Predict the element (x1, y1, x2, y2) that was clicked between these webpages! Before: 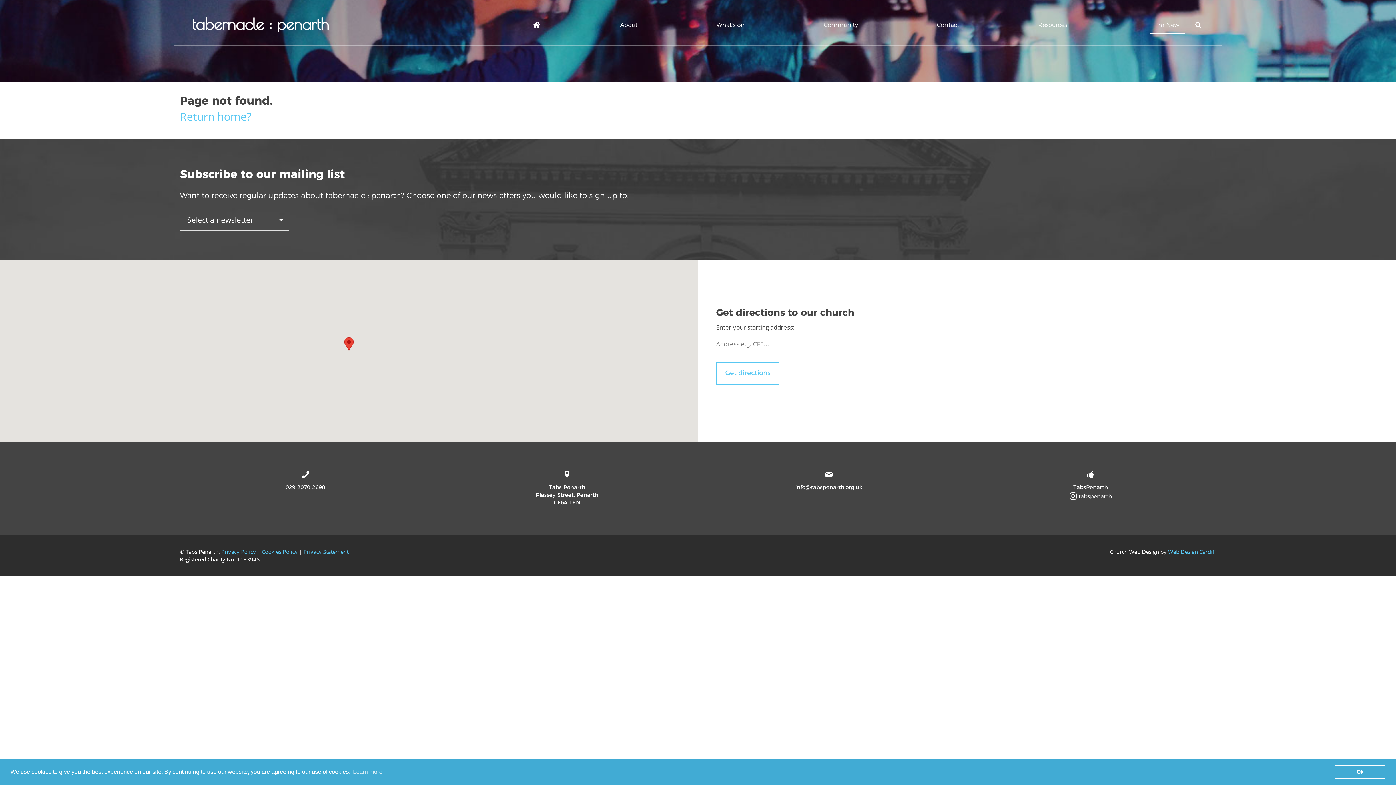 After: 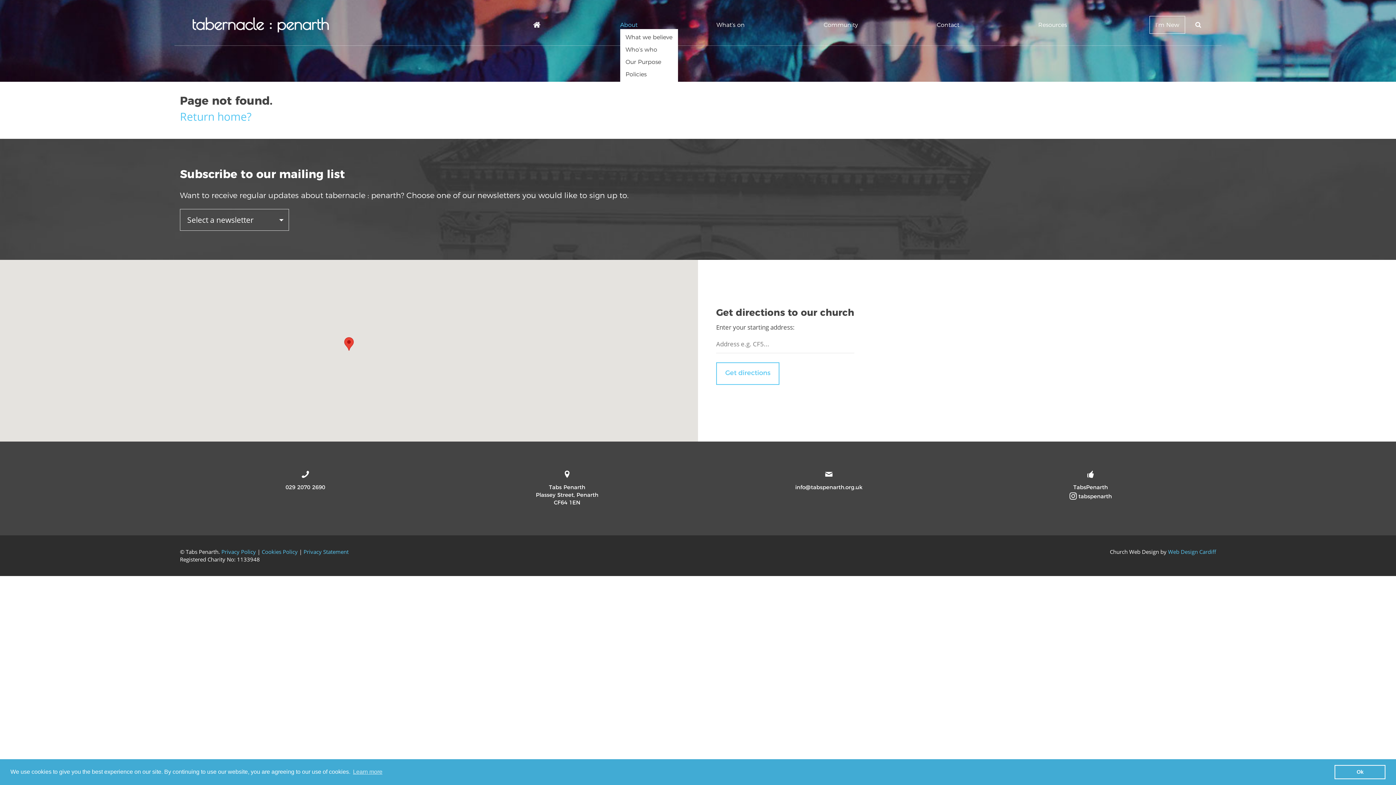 Action: bbox: (620, 21, 637, 28) label: About